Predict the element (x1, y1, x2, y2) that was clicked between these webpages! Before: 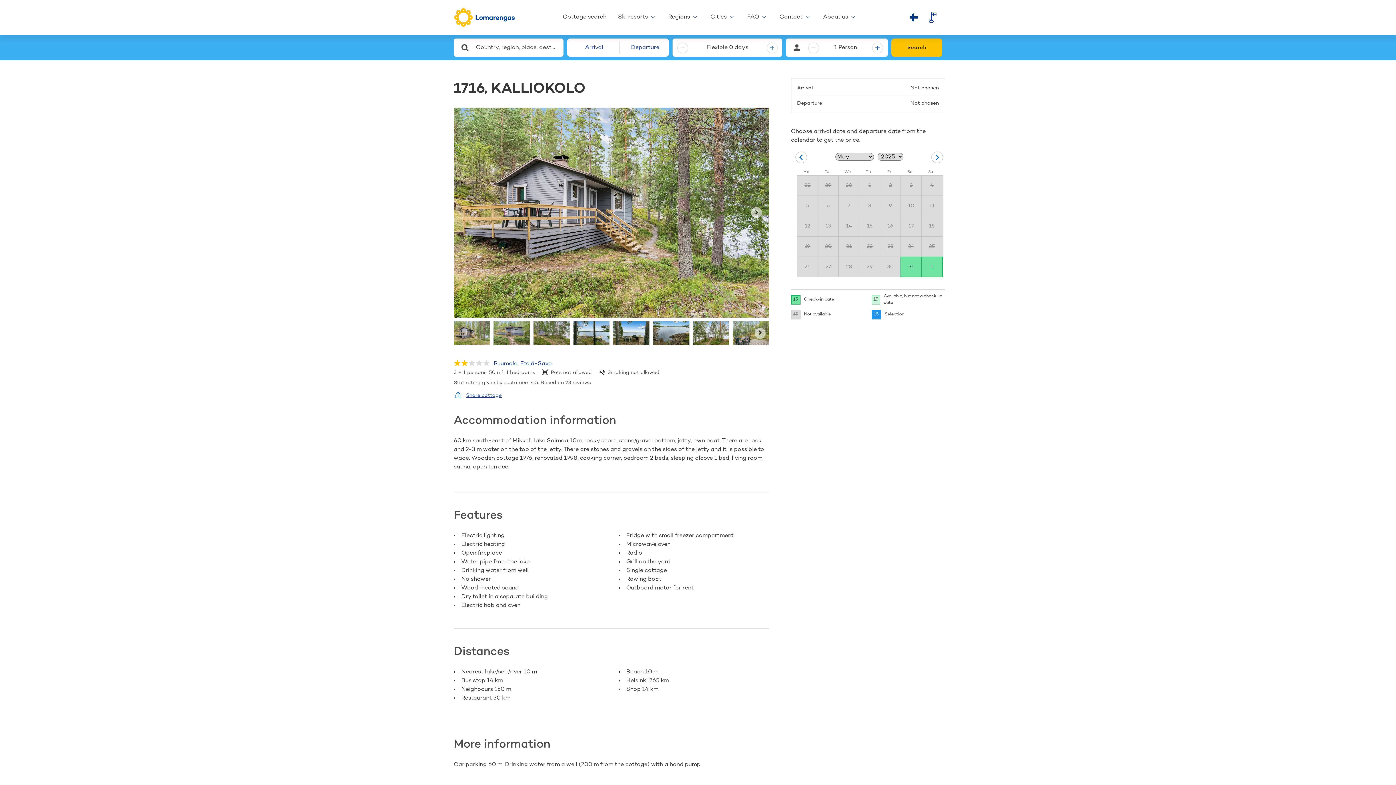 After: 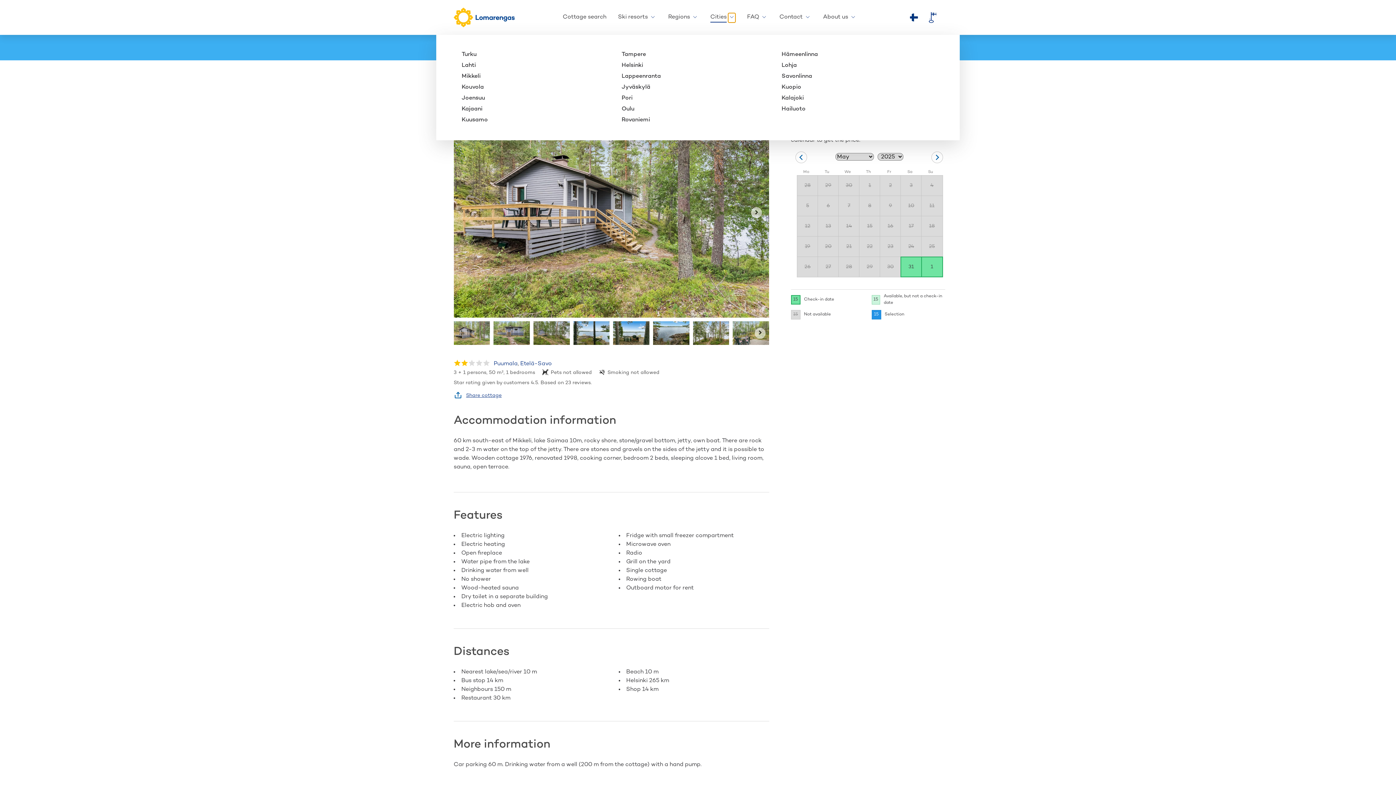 Action: label: Avaa bbox: (728, 13, 735, 22)